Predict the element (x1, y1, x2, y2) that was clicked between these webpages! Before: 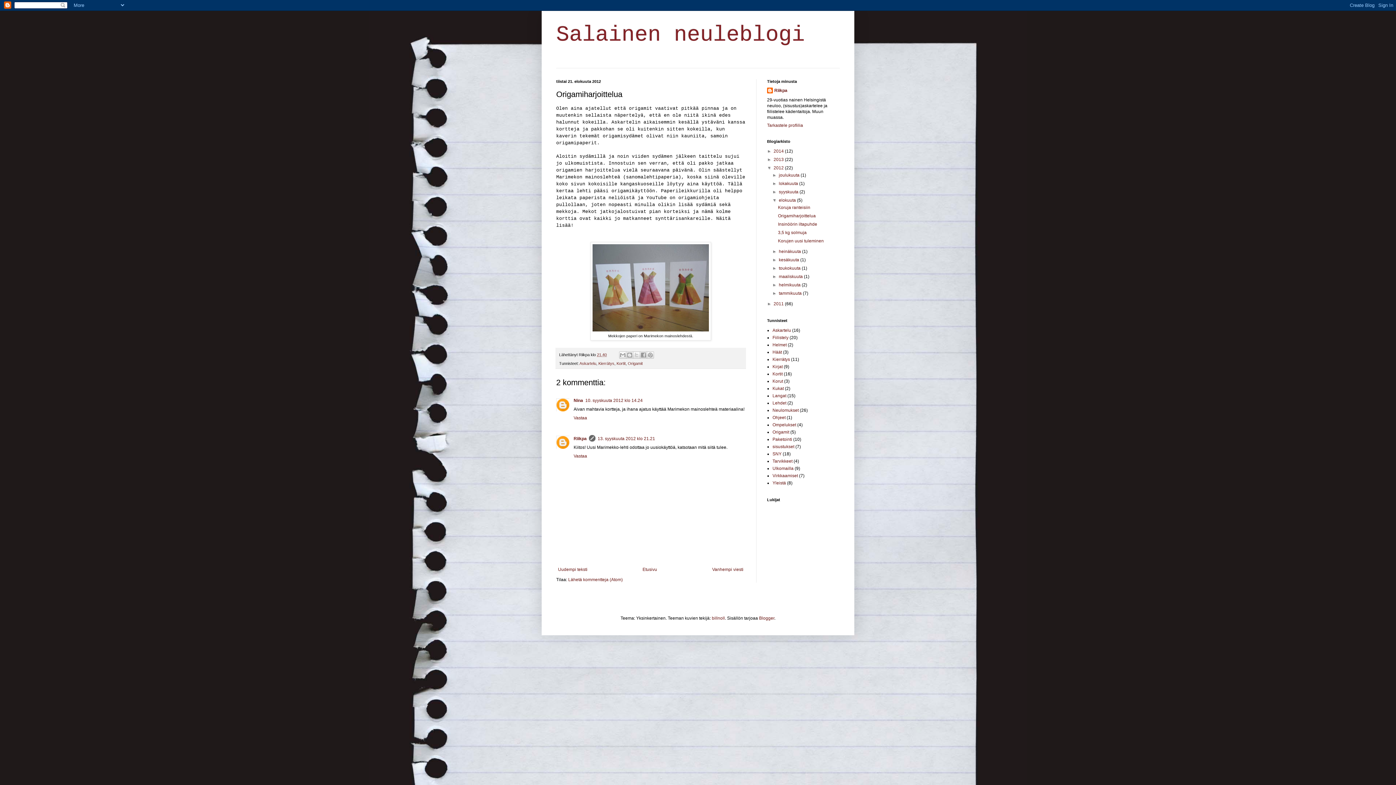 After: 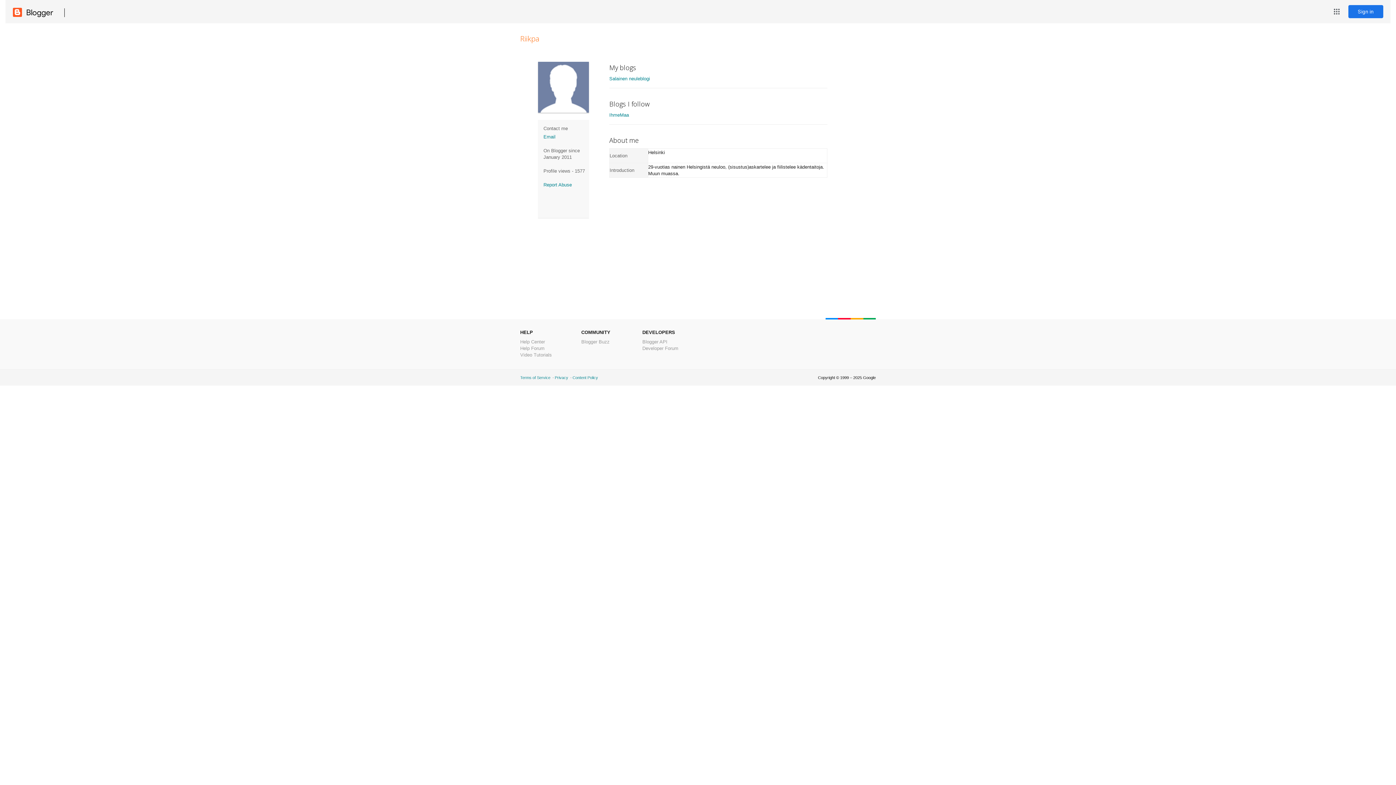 Action: label: Riikpa bbox: (573, 436, 586, 441)